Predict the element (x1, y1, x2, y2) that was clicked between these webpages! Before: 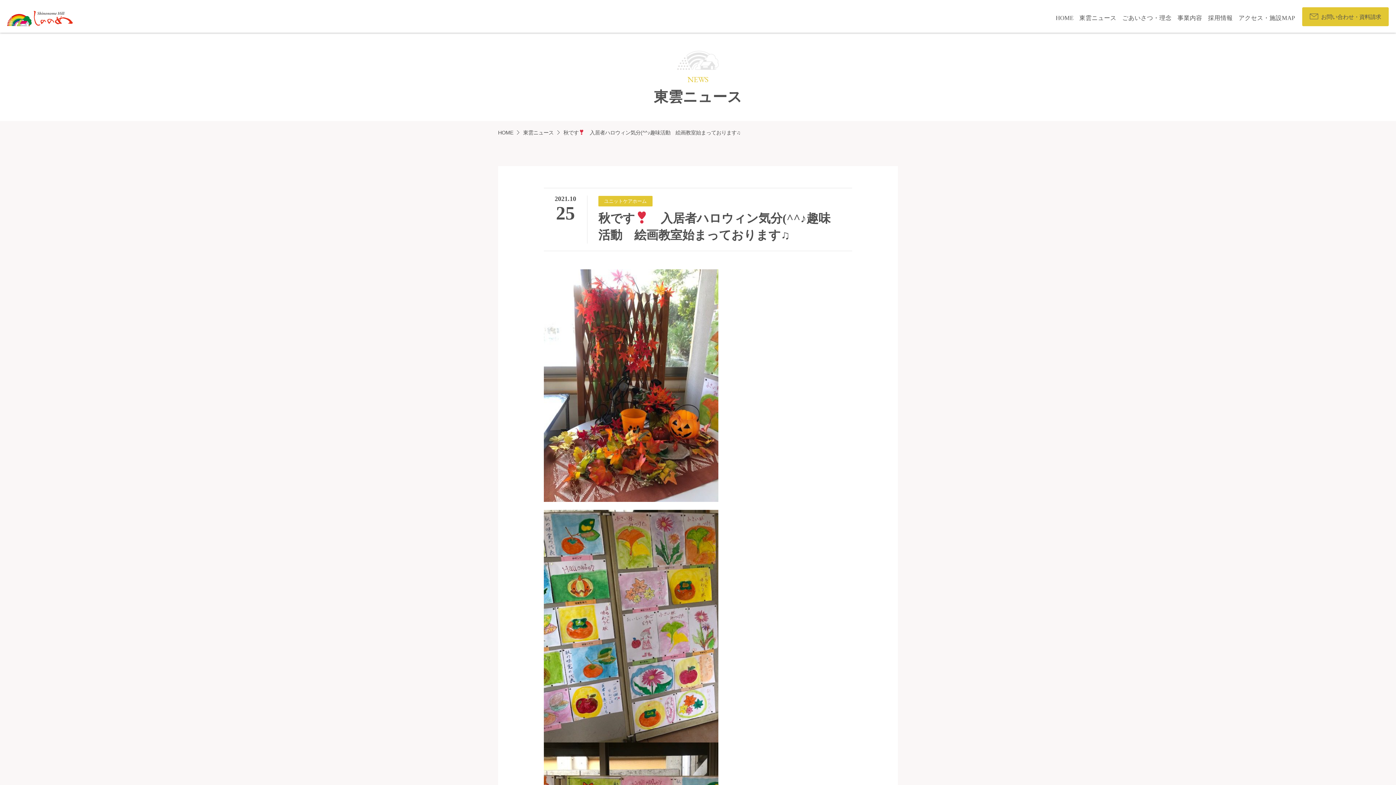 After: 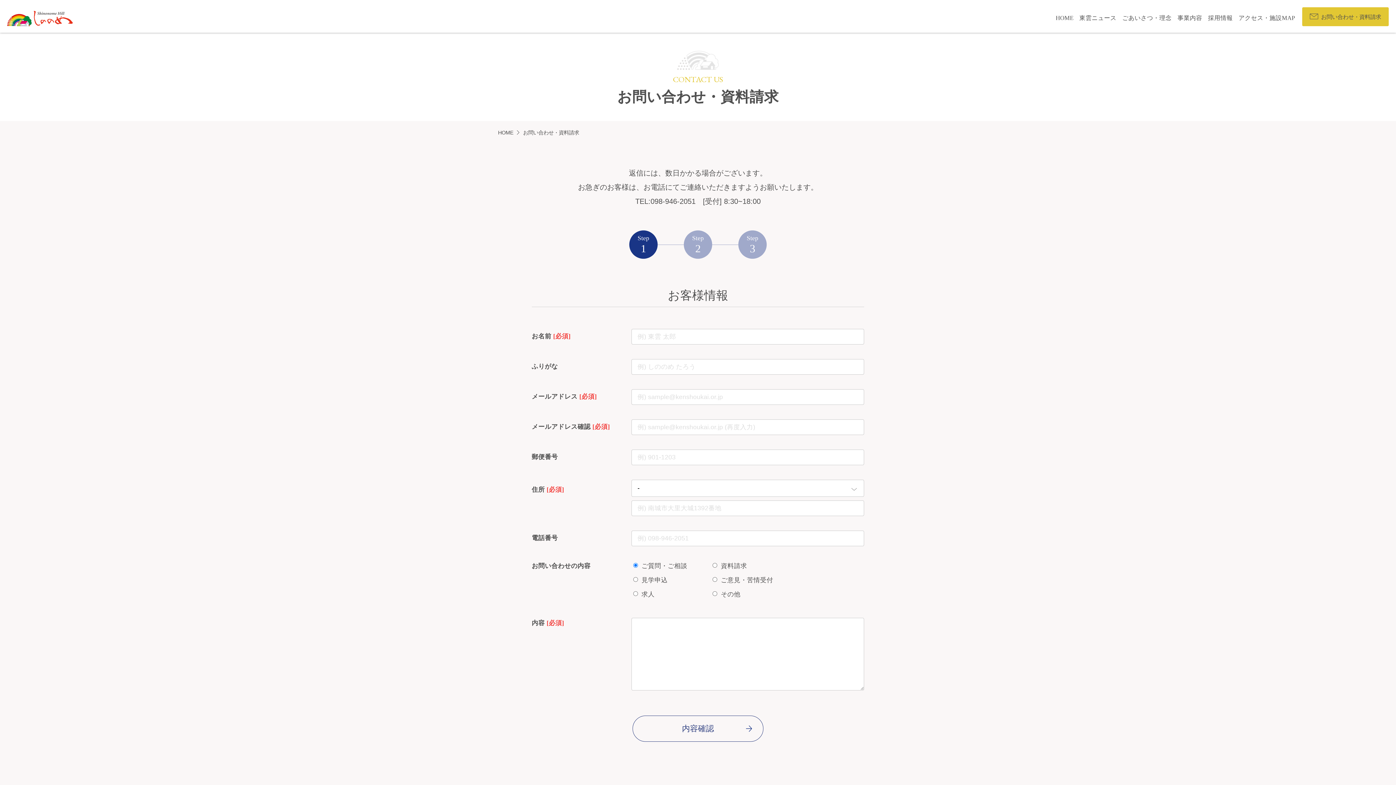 Action: bbox: (1302, 7, 1389, 26) label: お問い合わせ・資料請求